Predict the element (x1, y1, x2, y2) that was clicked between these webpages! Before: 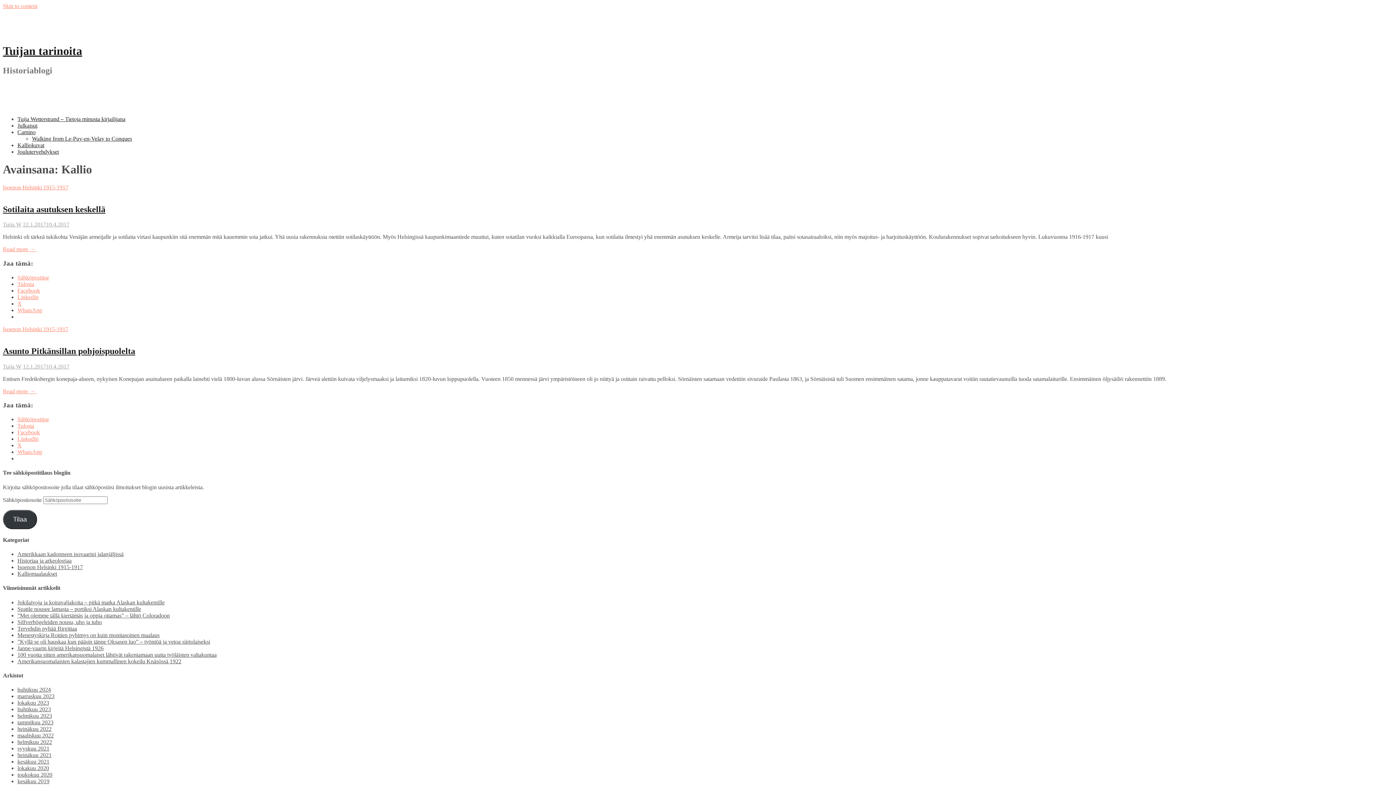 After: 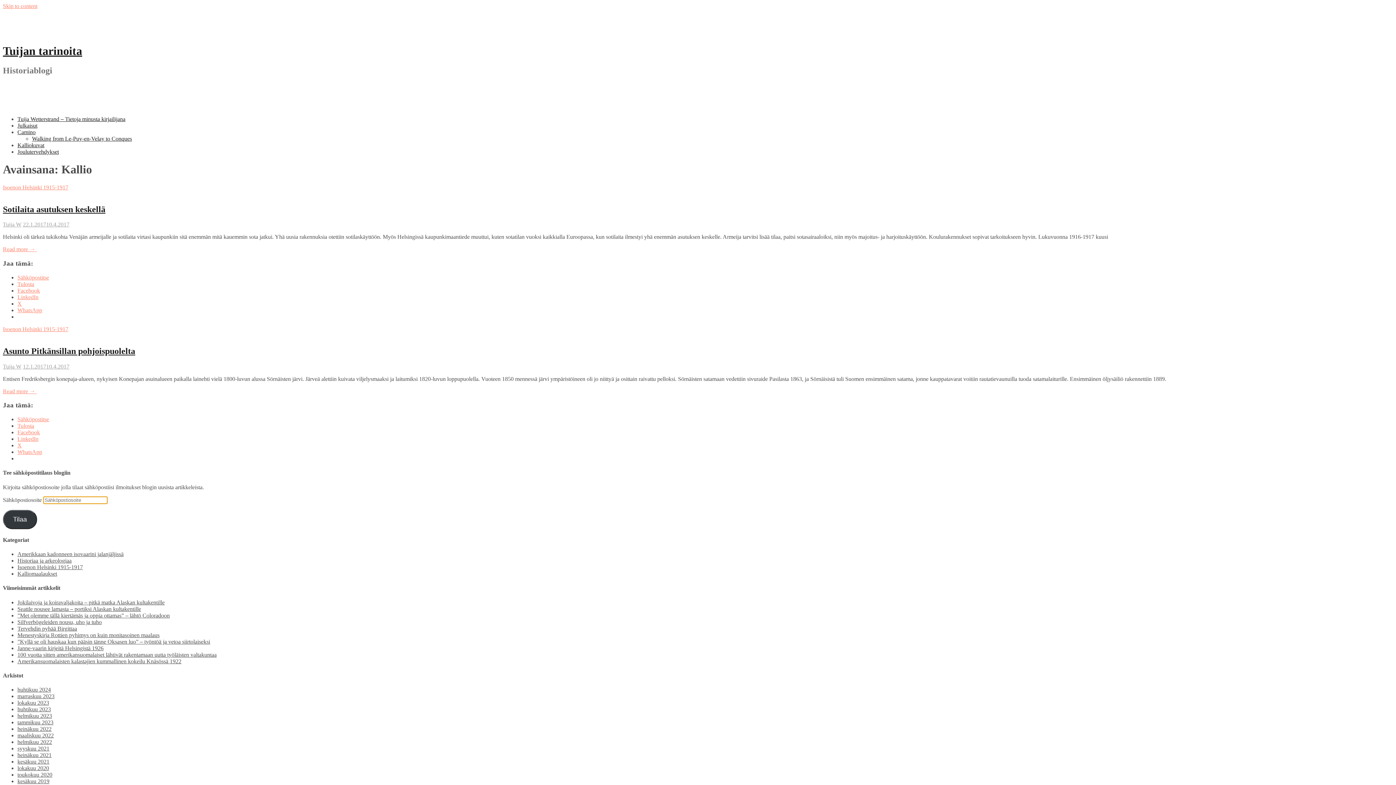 Action: bbox: (2, 510, 37, 529) label: Tilaa